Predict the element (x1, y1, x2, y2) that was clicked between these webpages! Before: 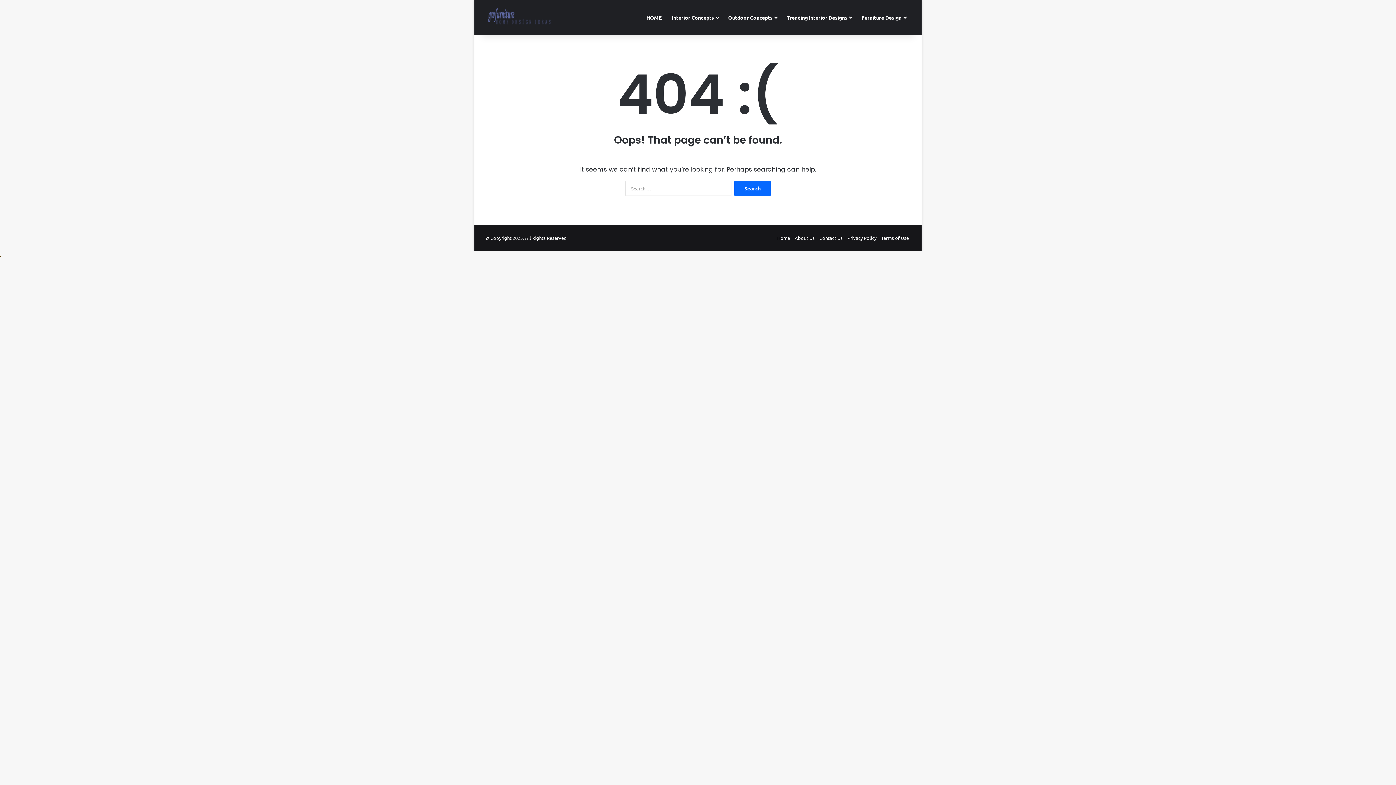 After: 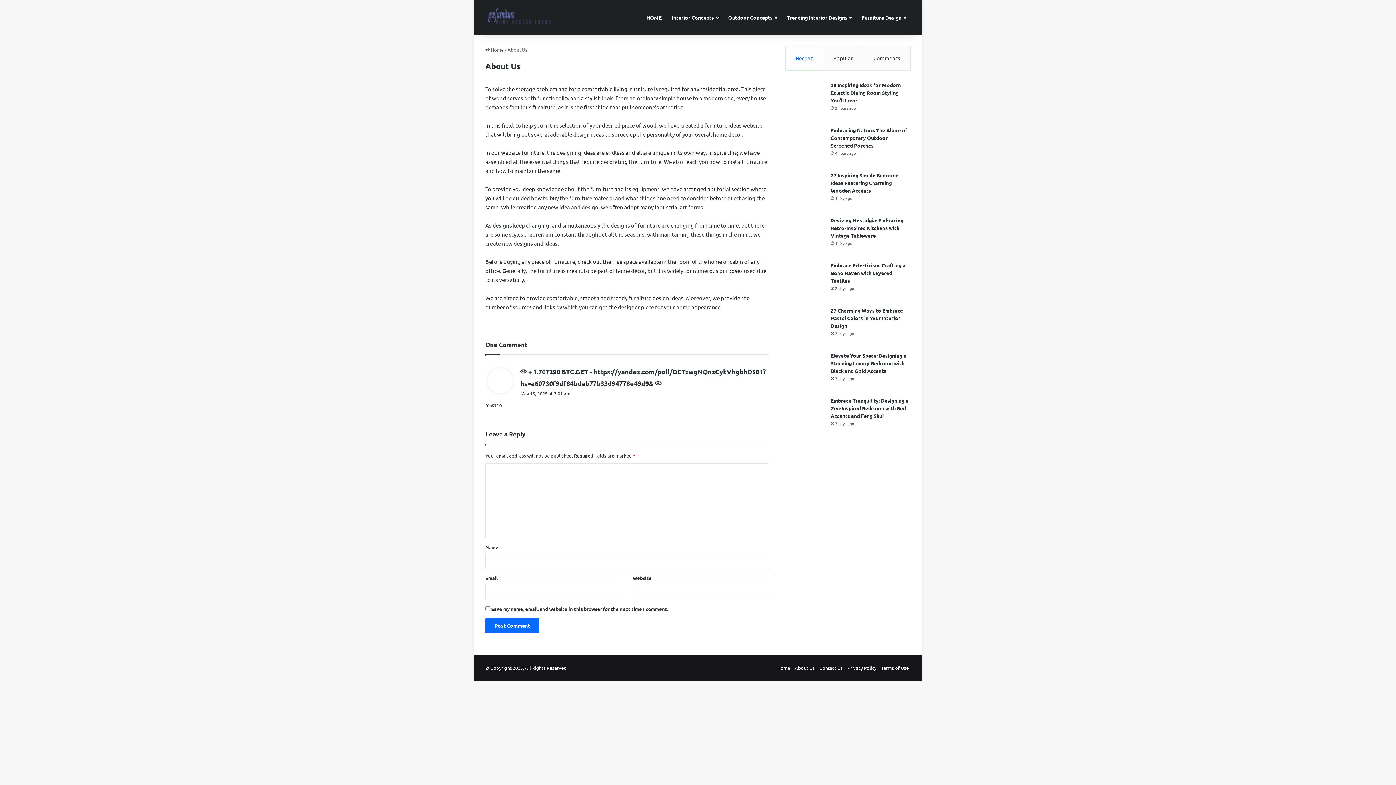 Action: bbox: (794, 234, 814, 241) label: About Us